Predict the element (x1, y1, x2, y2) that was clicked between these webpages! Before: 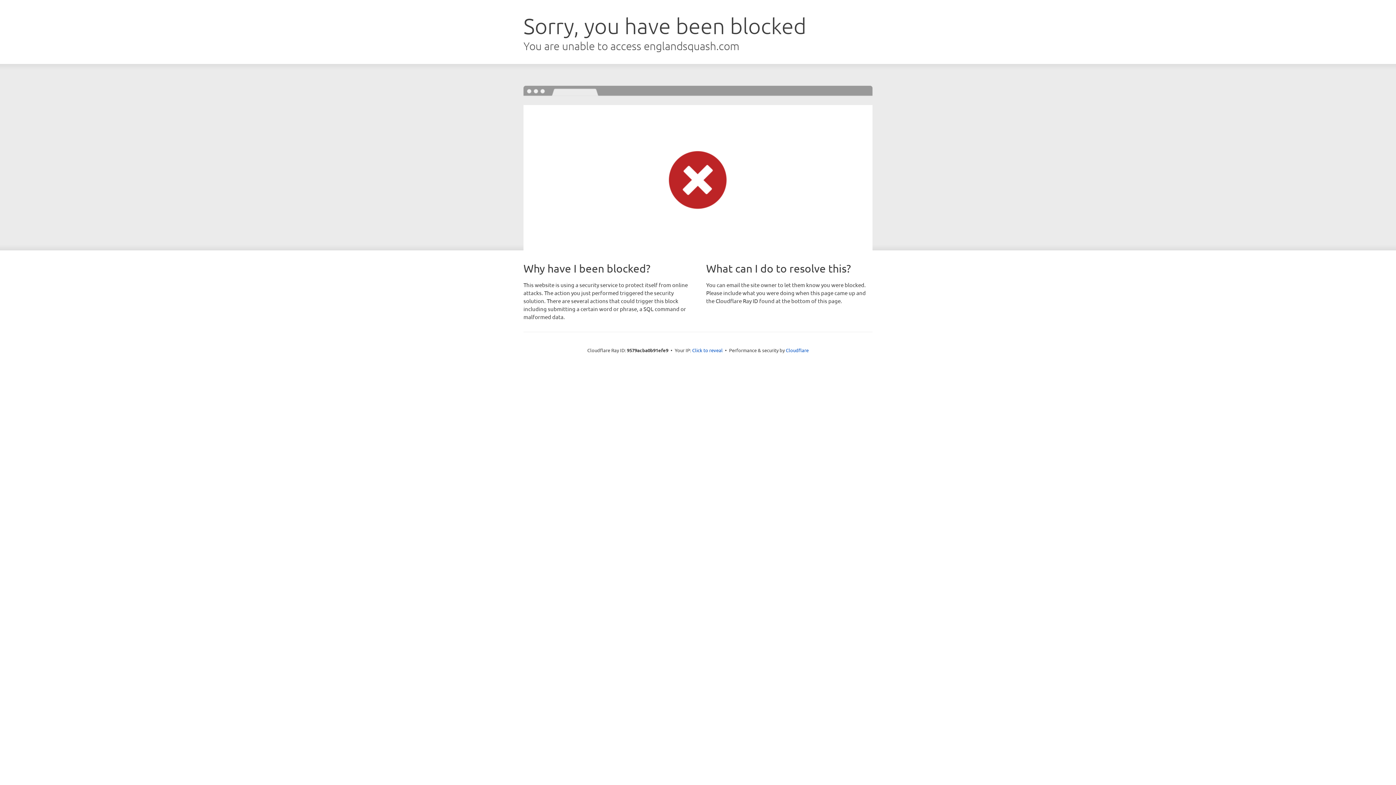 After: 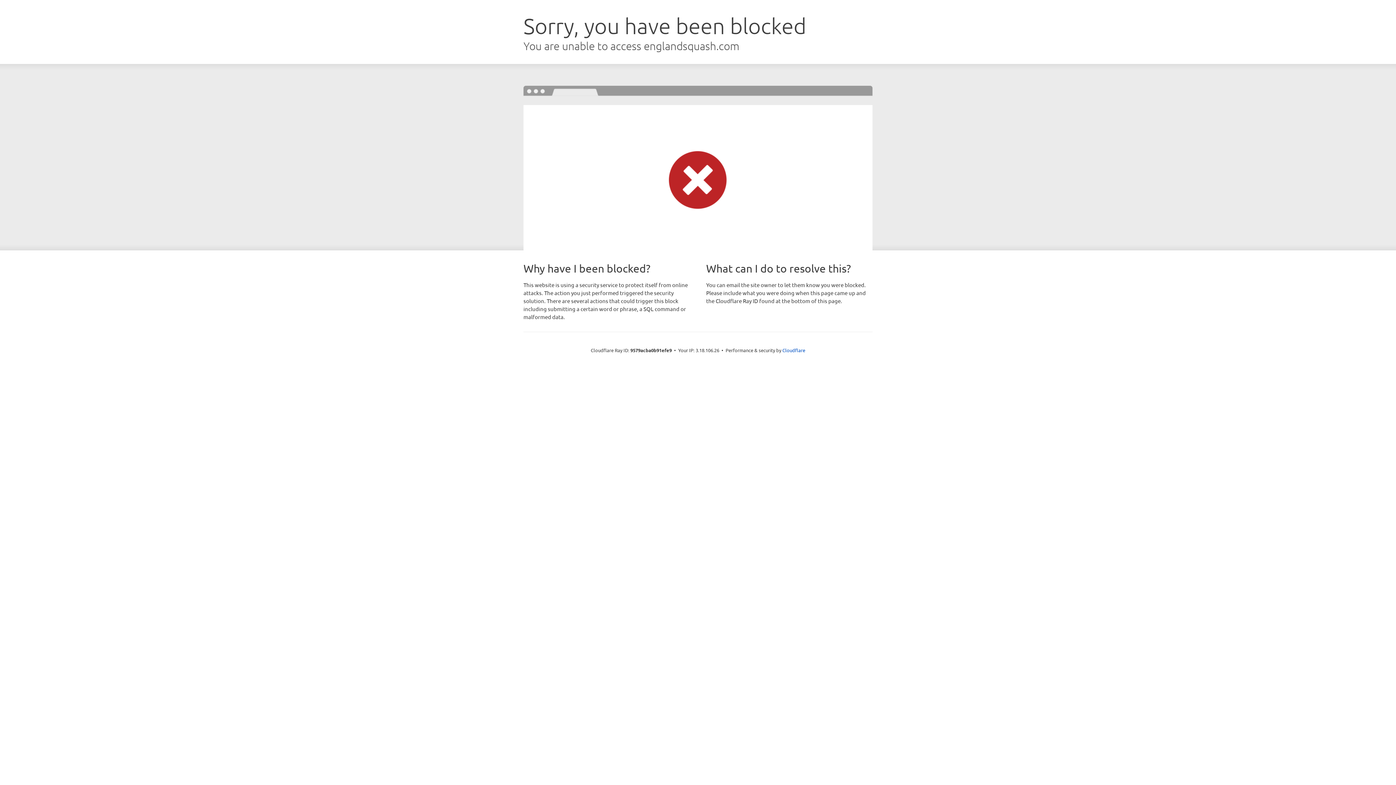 Action: bbox: (692, 346, 722, 353) label: Click to reveal